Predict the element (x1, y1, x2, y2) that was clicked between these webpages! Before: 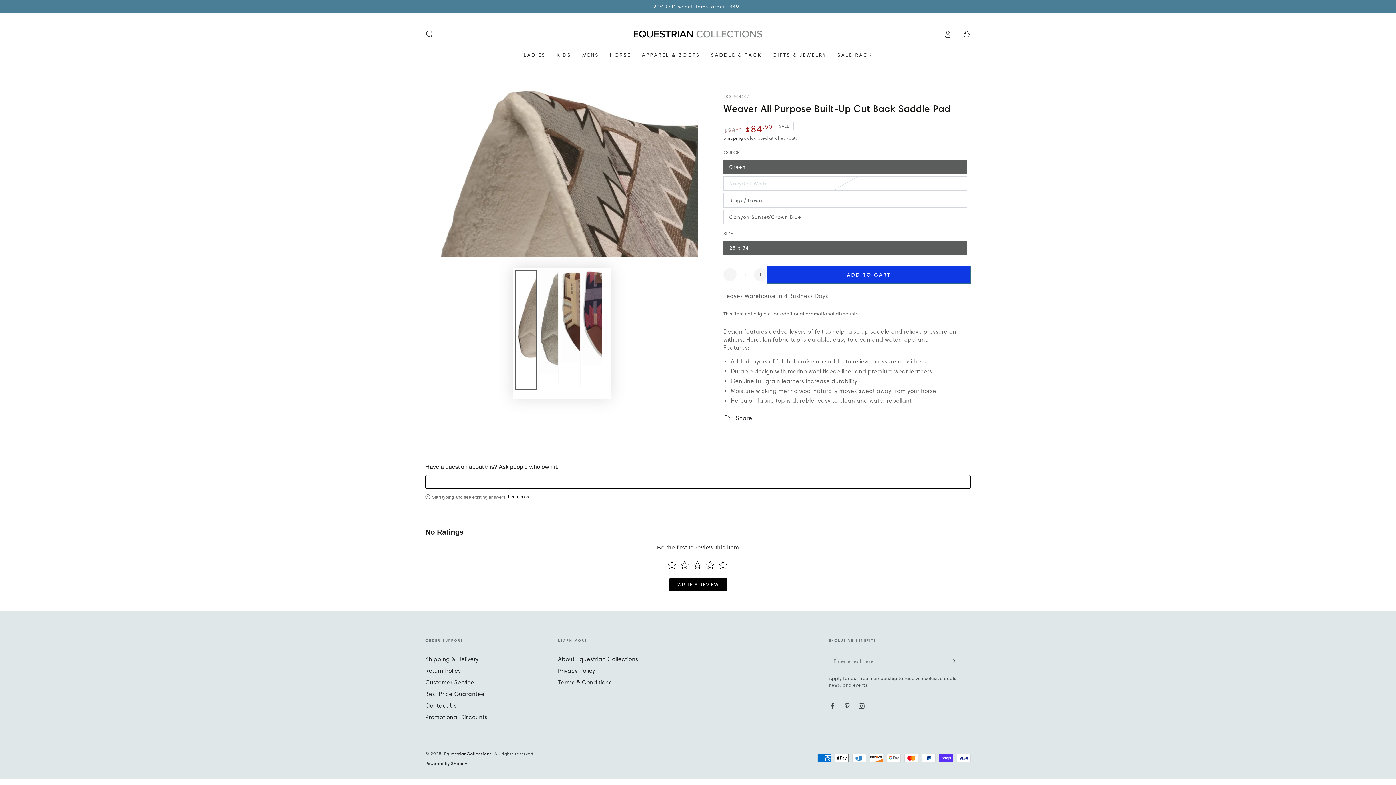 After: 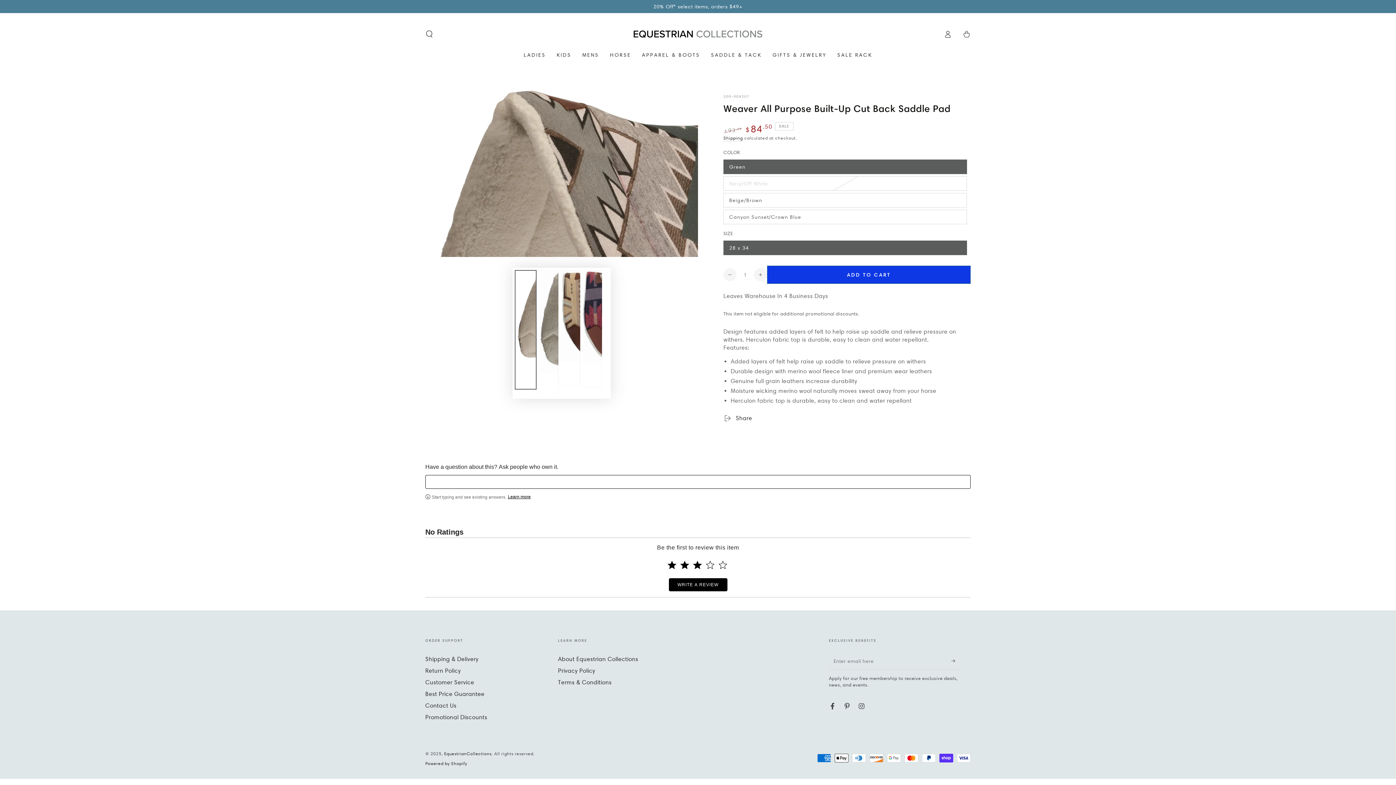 Action: label: Select to rate 3 stars bbox: (691, 557, 703, 572)